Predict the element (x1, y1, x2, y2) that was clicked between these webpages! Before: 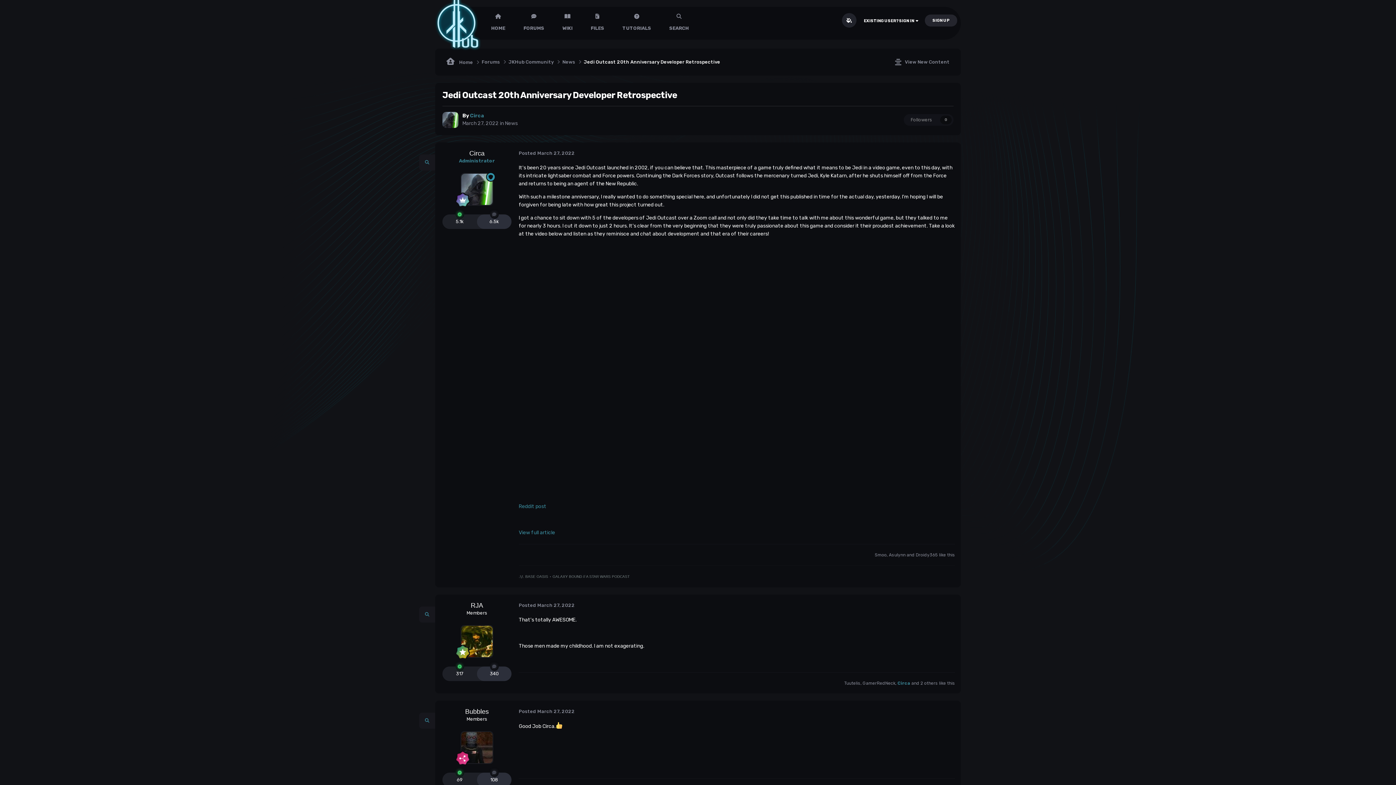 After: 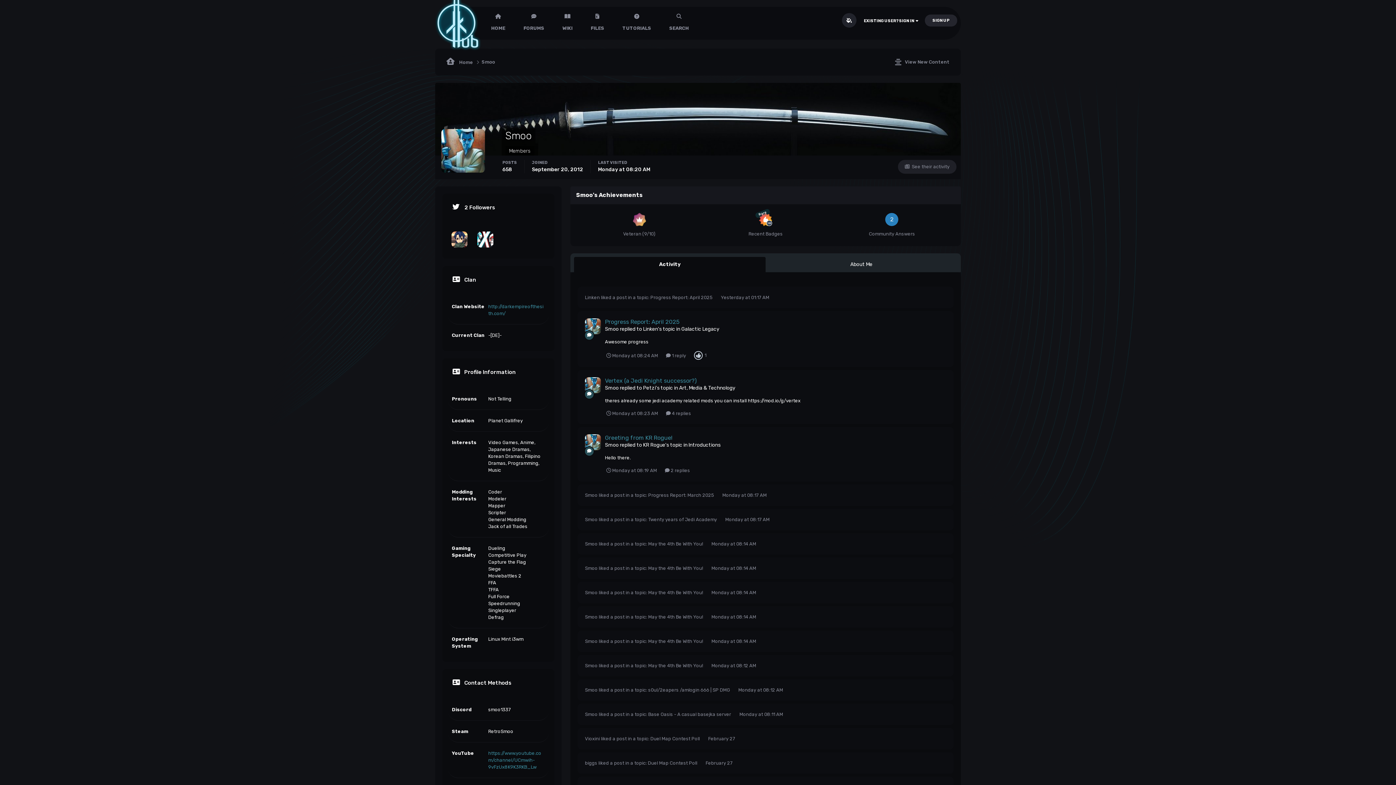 Action: label: Smoo bbox: (874, 552, 886, 557)